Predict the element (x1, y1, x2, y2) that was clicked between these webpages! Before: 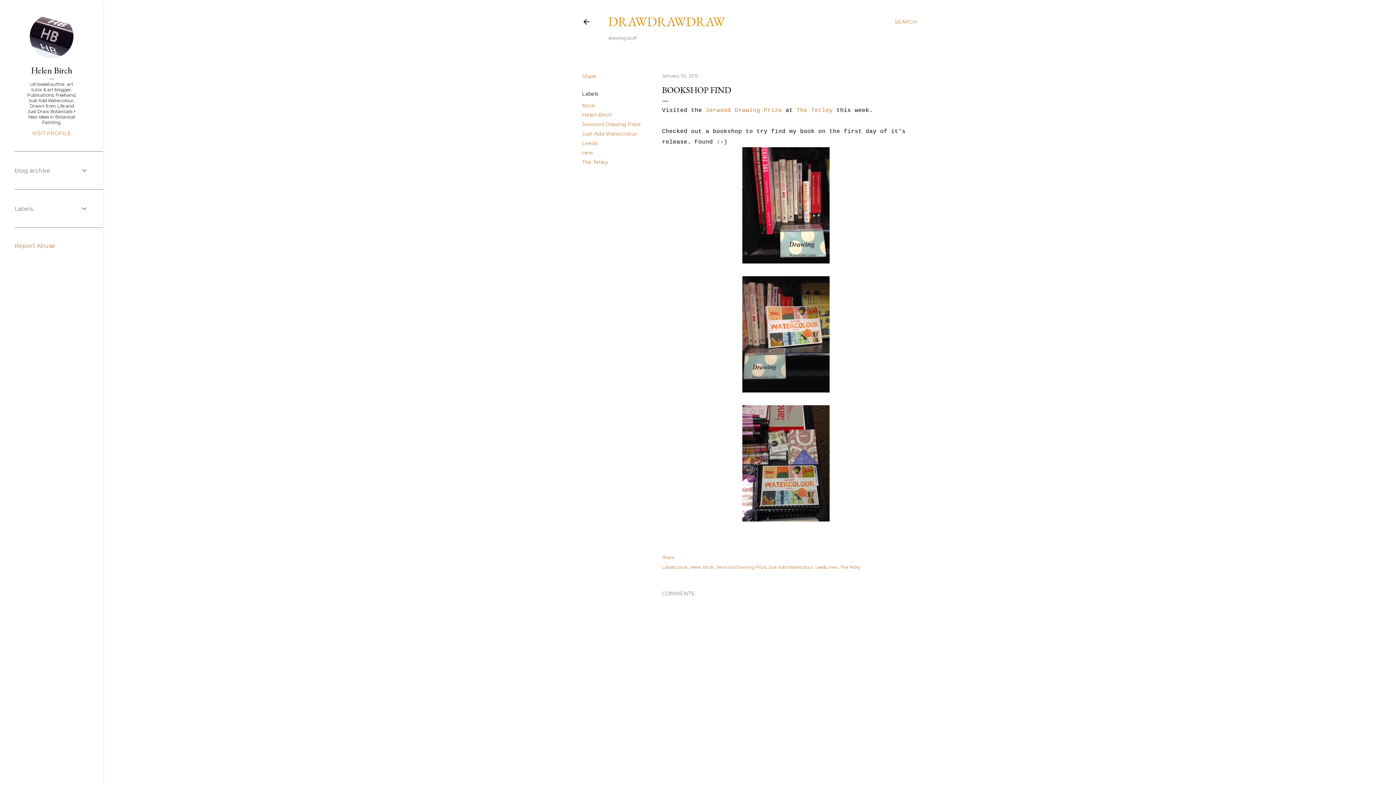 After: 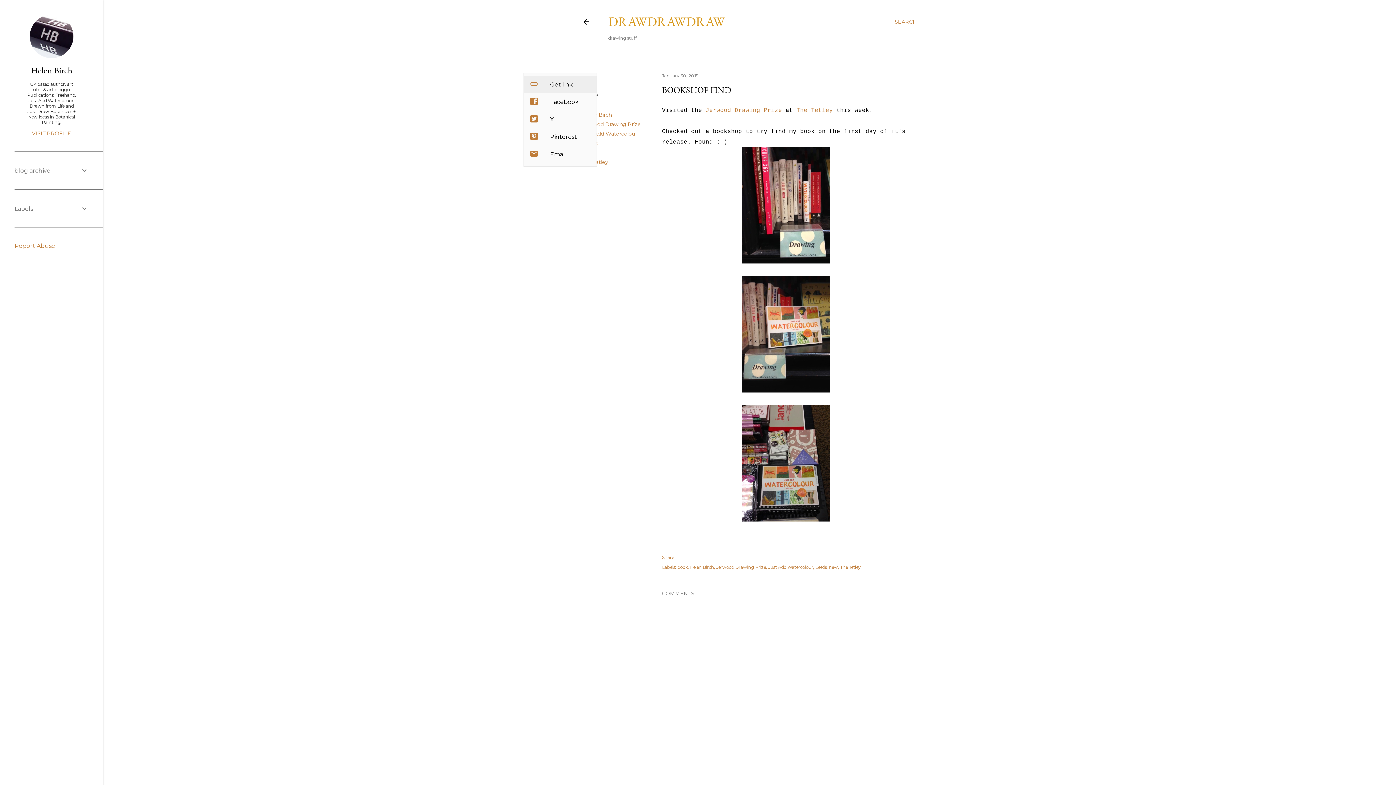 Action: bbox: (582, 73, 596, 79) label: Share